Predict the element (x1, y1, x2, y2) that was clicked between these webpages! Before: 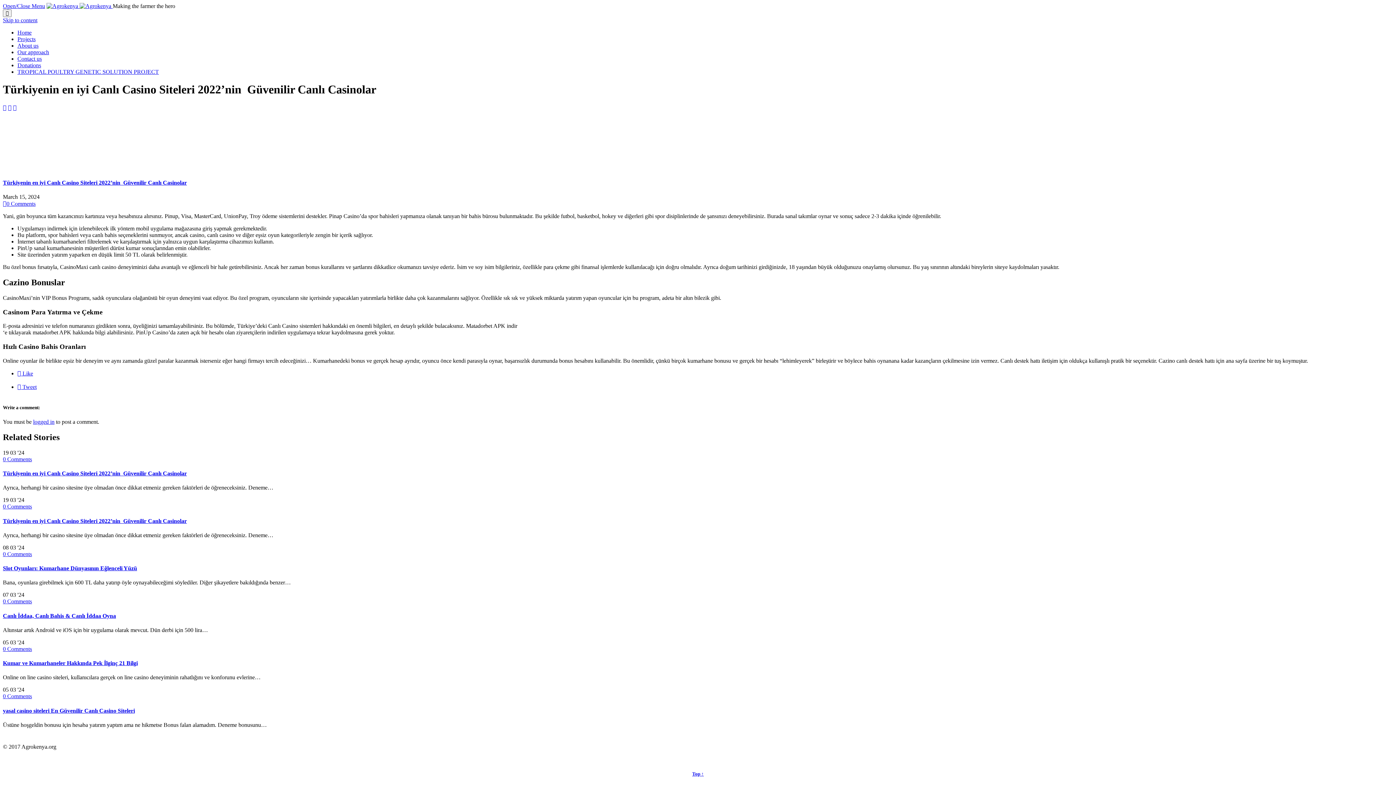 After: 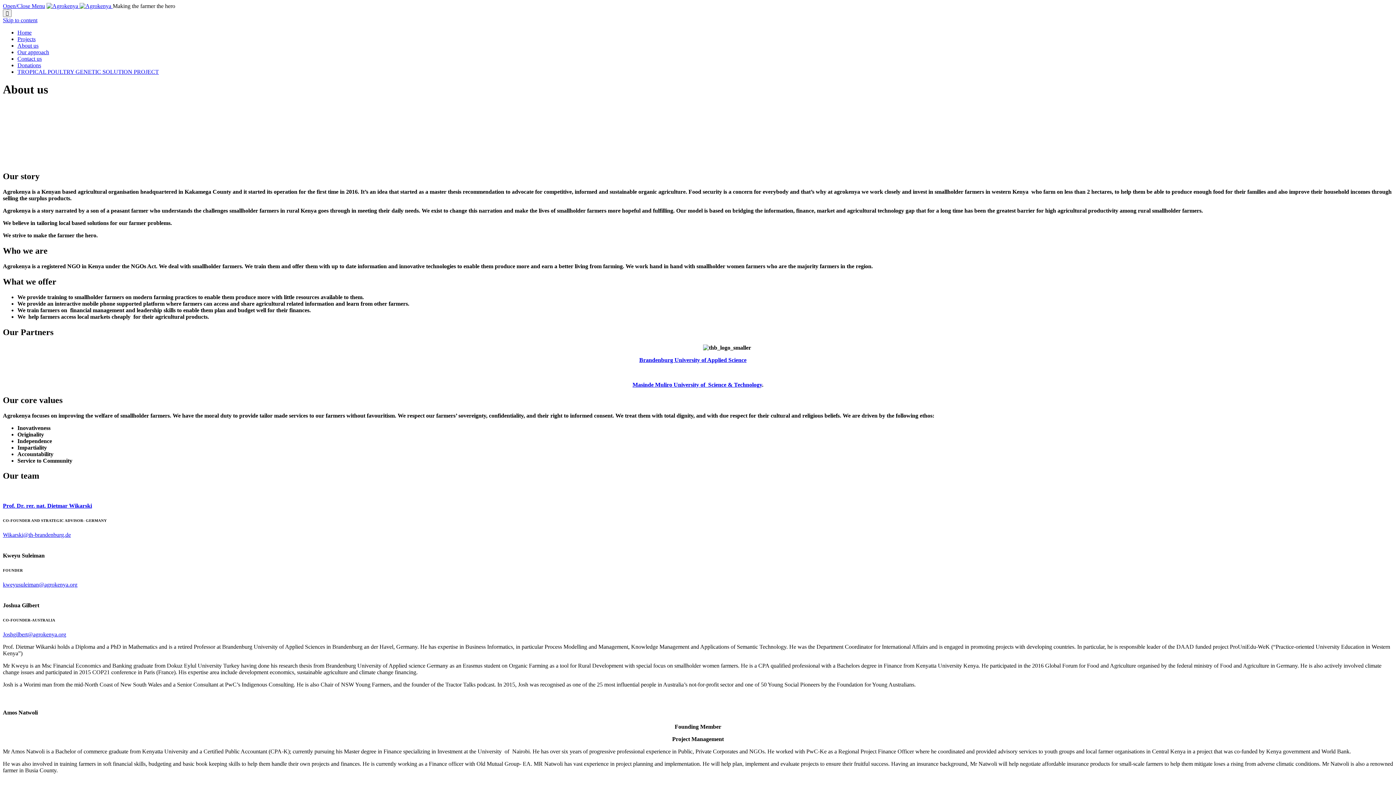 Action: label: About us bbox: (17, 42, 38, 48)